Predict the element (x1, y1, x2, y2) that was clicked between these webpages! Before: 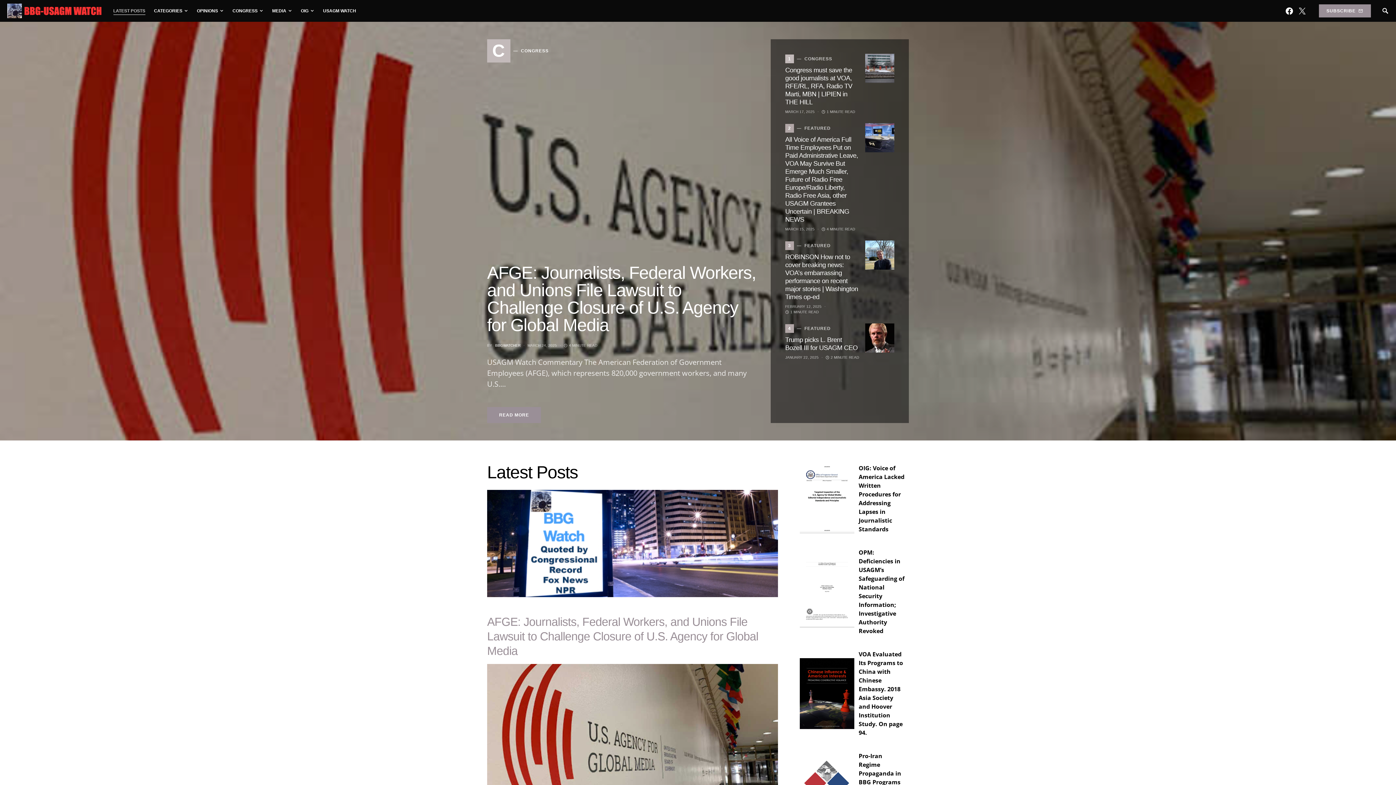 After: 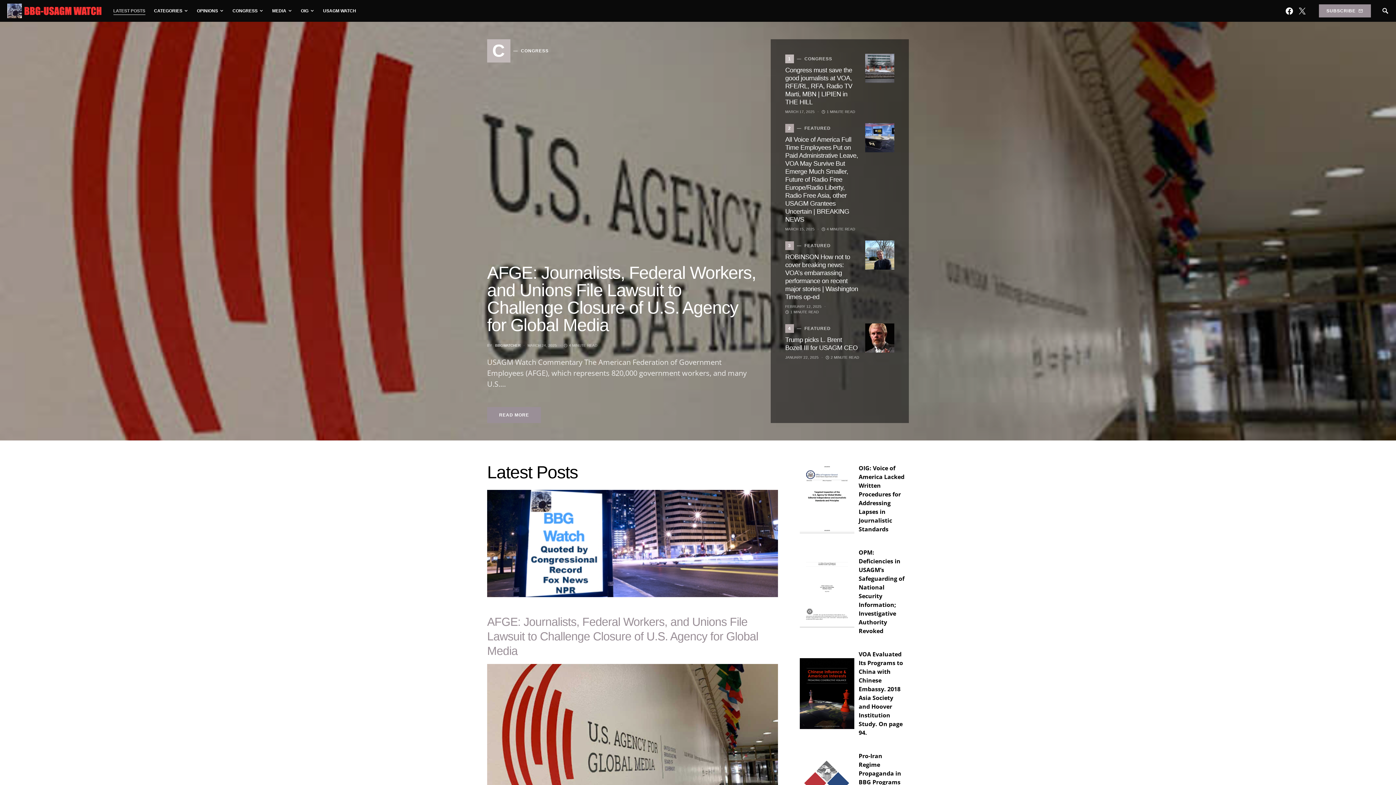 Action: bbox: (7, 6, 101, 14)